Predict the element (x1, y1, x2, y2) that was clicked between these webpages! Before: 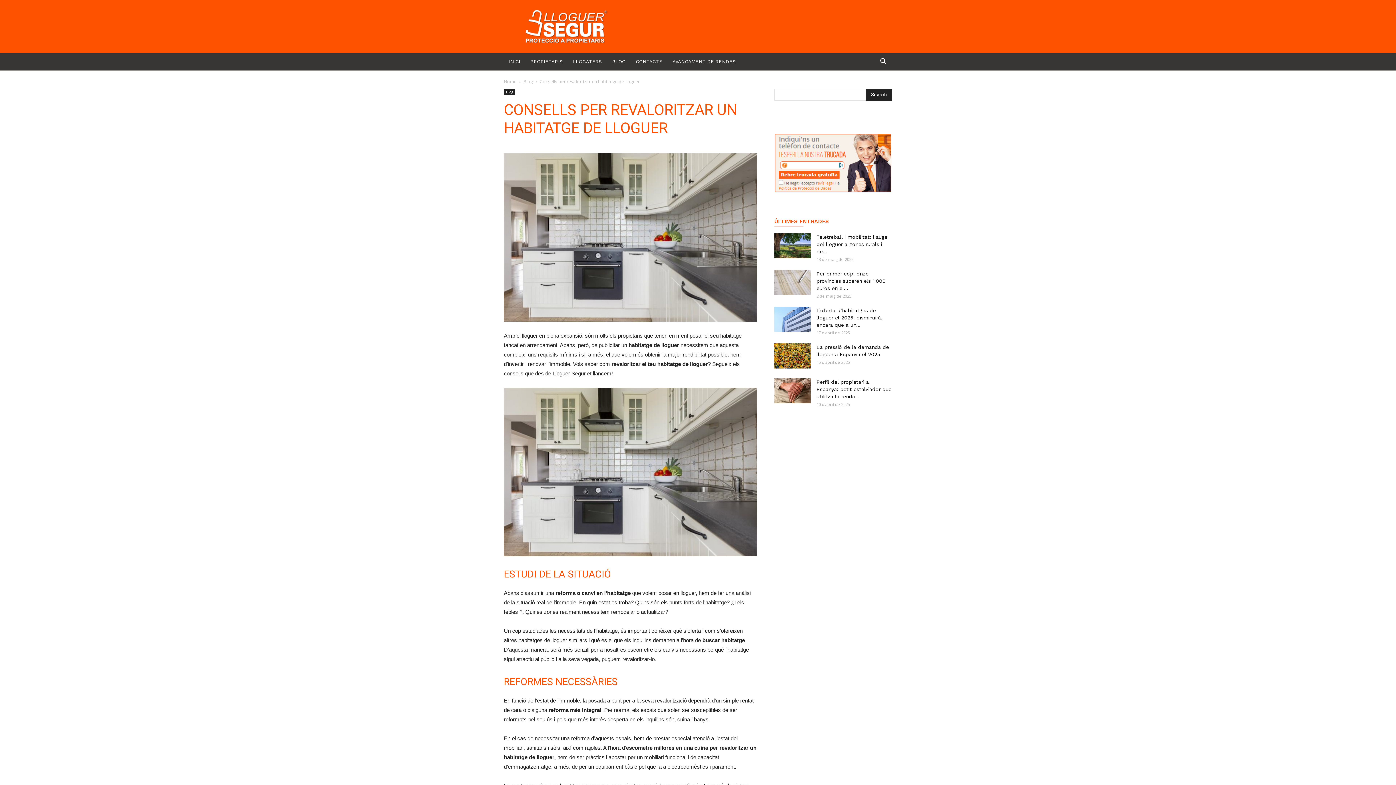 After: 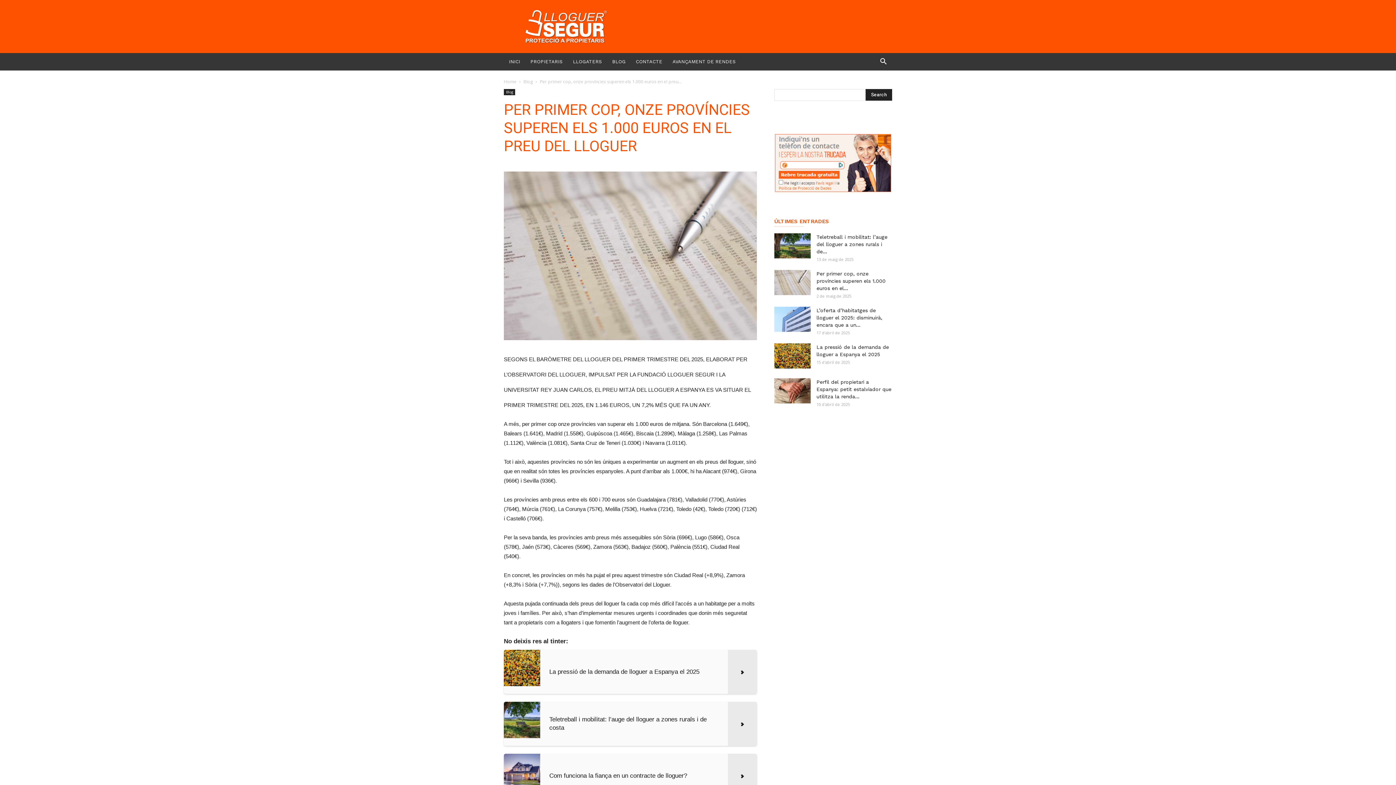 Action: bbox: (774, 270, 810, 295)